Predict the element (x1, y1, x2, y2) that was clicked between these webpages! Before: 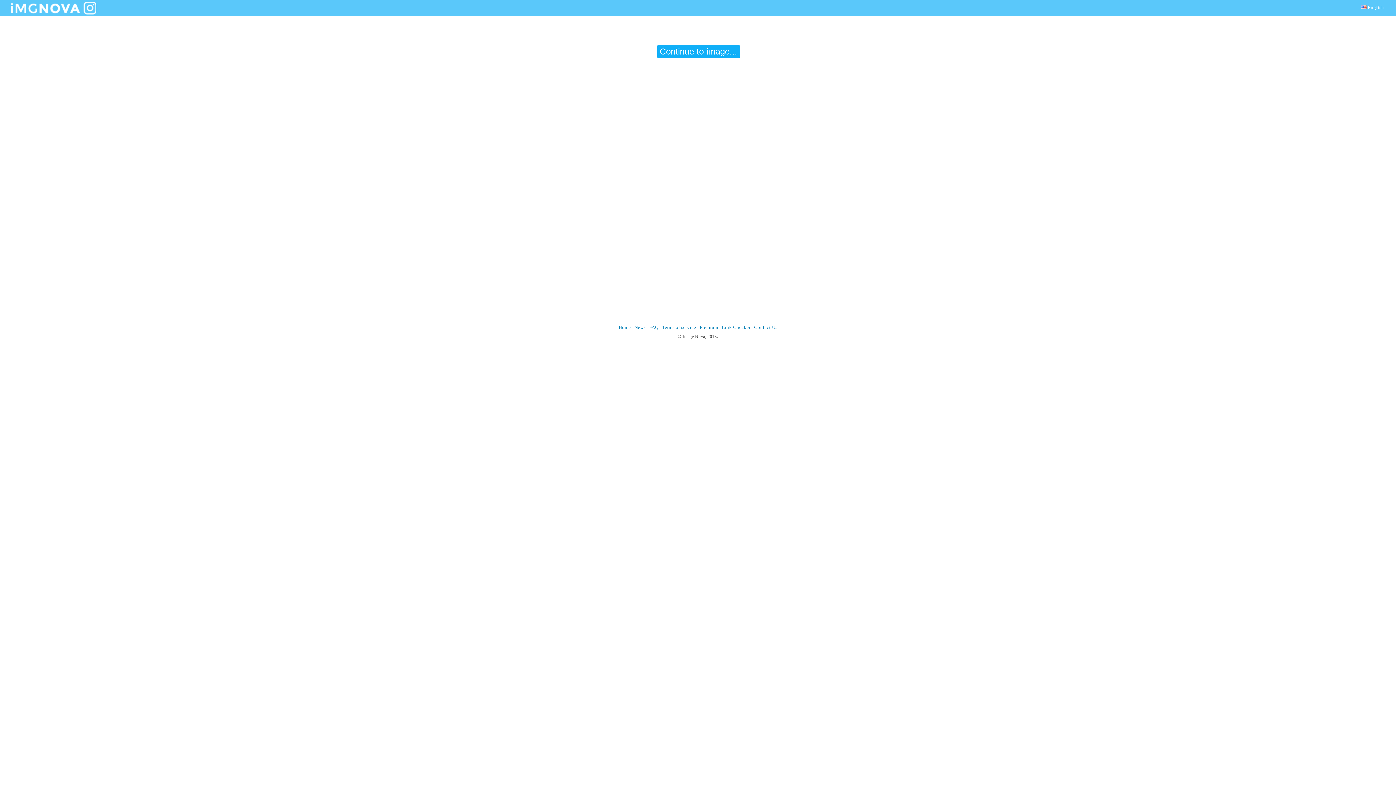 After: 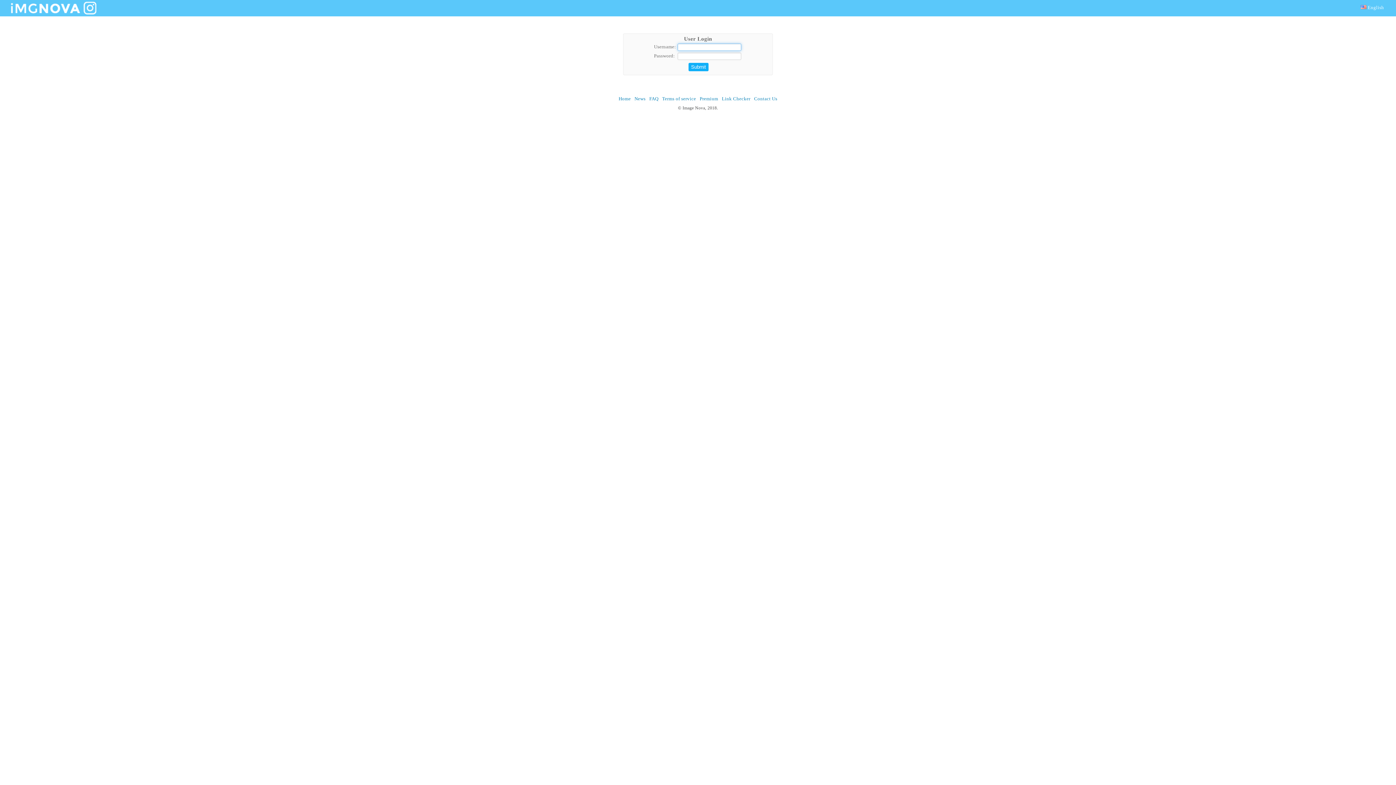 Action: label: Home bbox: (618, 324, 630, 330)